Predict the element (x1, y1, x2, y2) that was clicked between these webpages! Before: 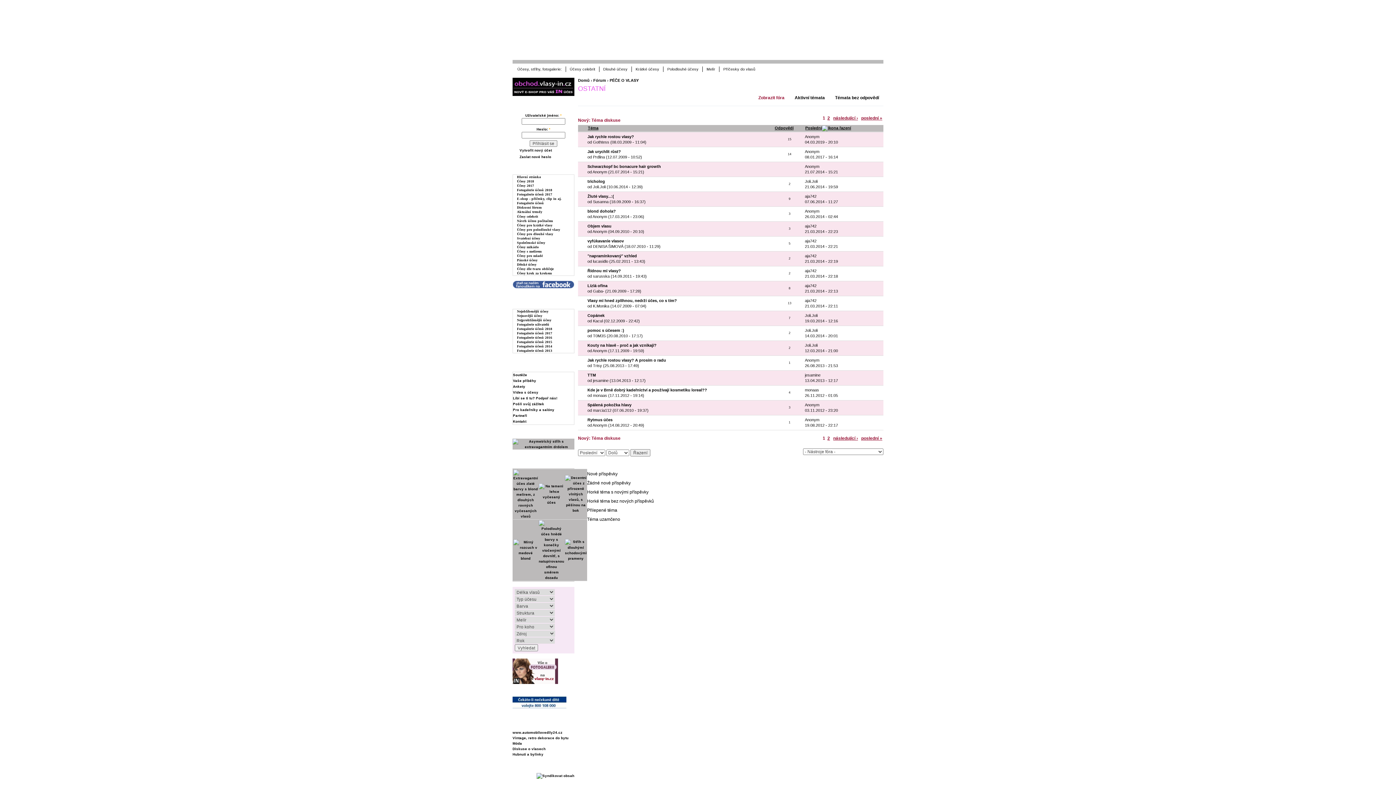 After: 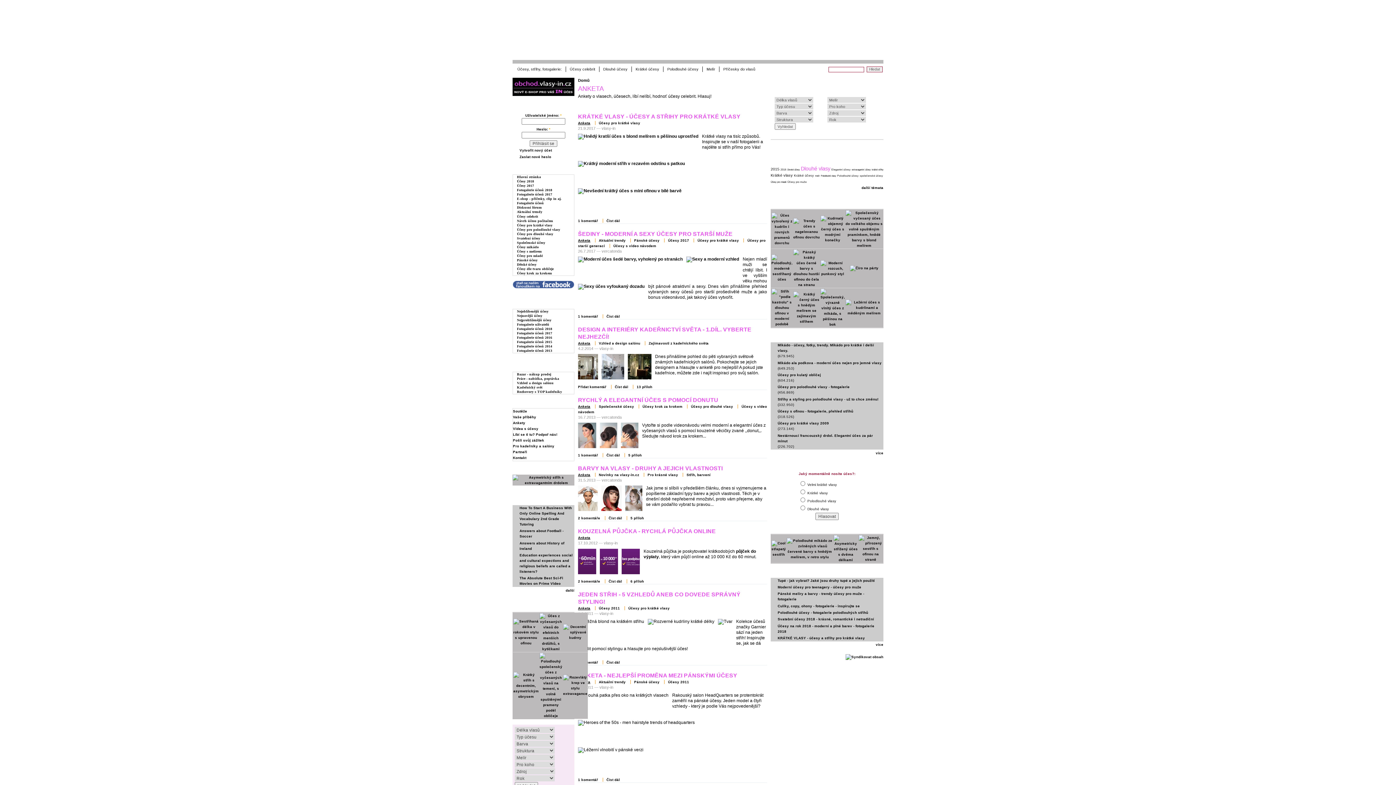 Action: label: Ankety bbox: (513, 384, 525, 388)